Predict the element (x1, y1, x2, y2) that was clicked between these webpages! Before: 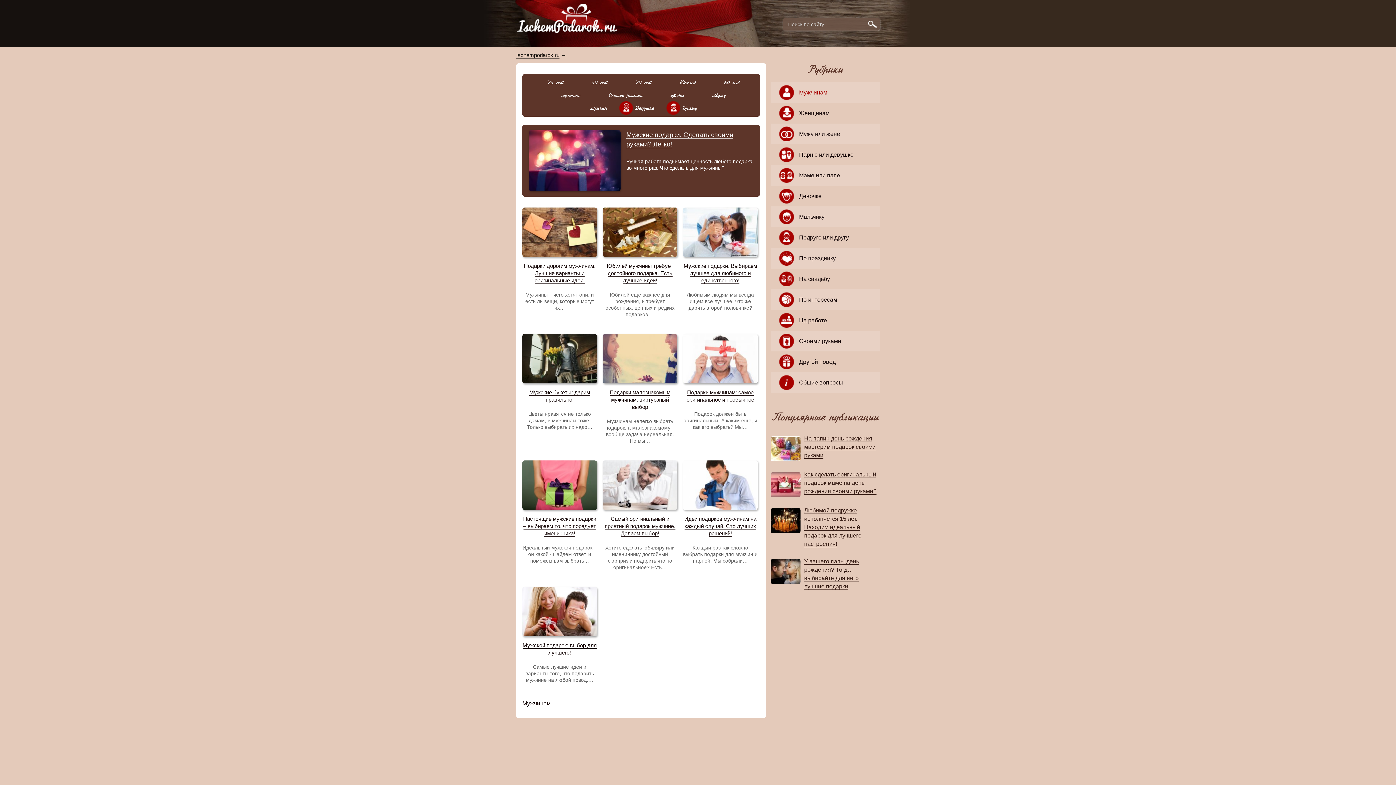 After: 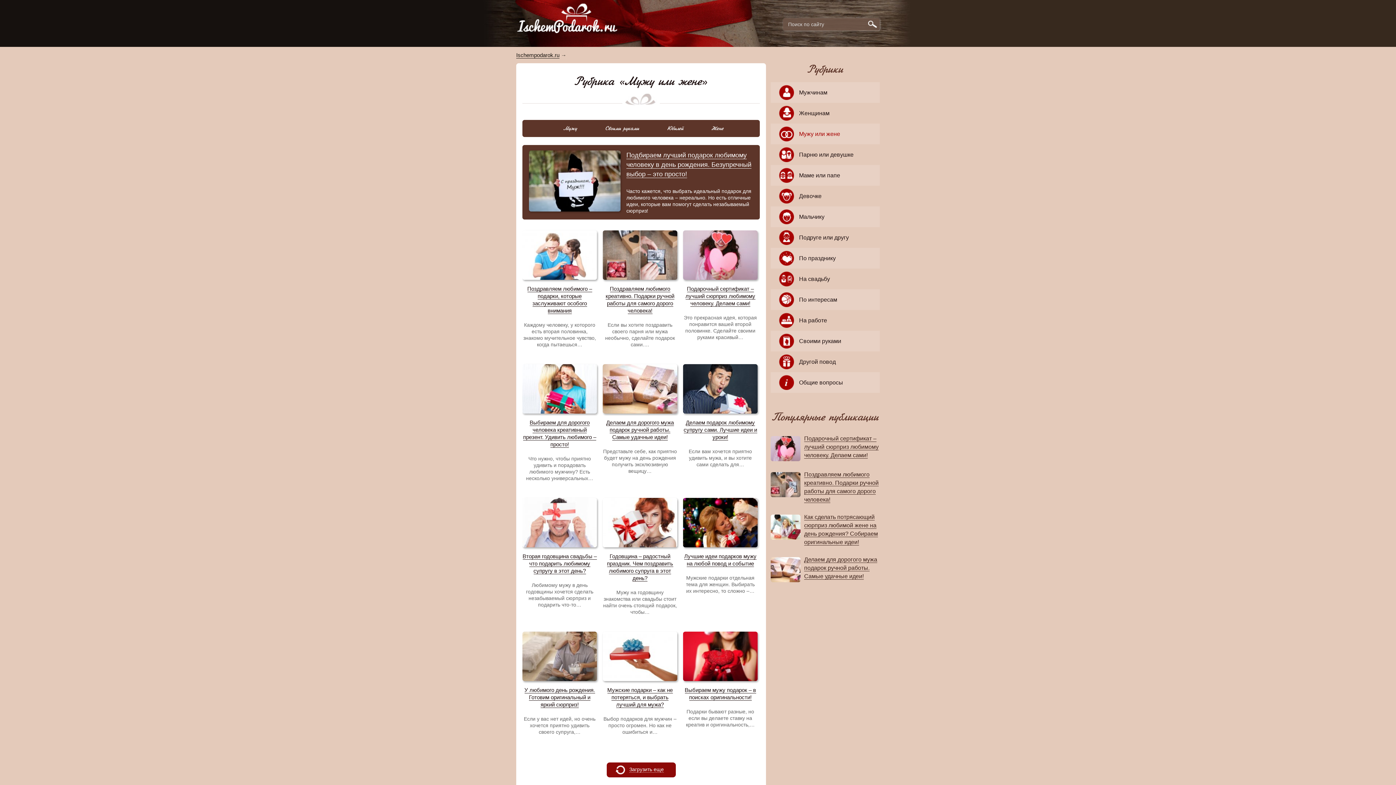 Action: label: Мужу или жене bbox: (799, 130, 840, 137)